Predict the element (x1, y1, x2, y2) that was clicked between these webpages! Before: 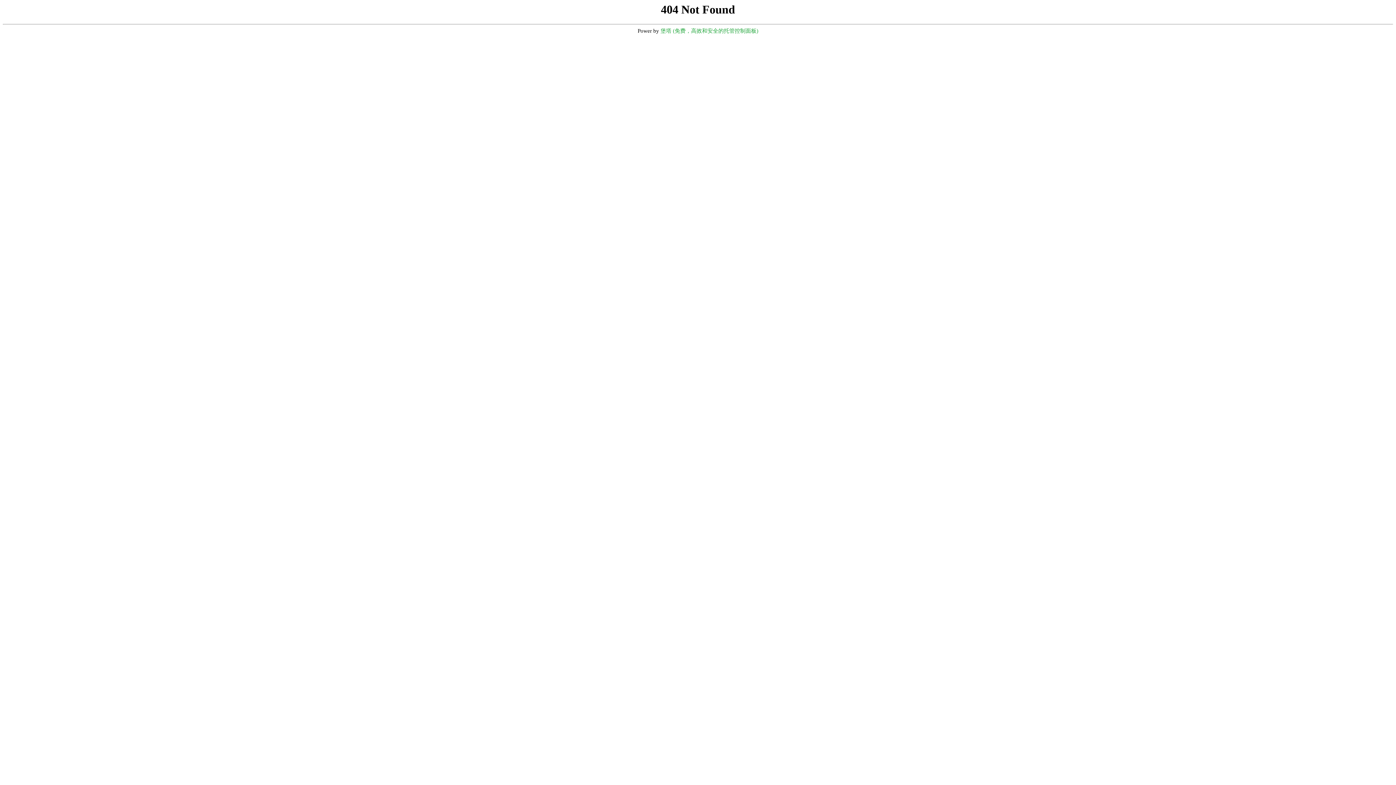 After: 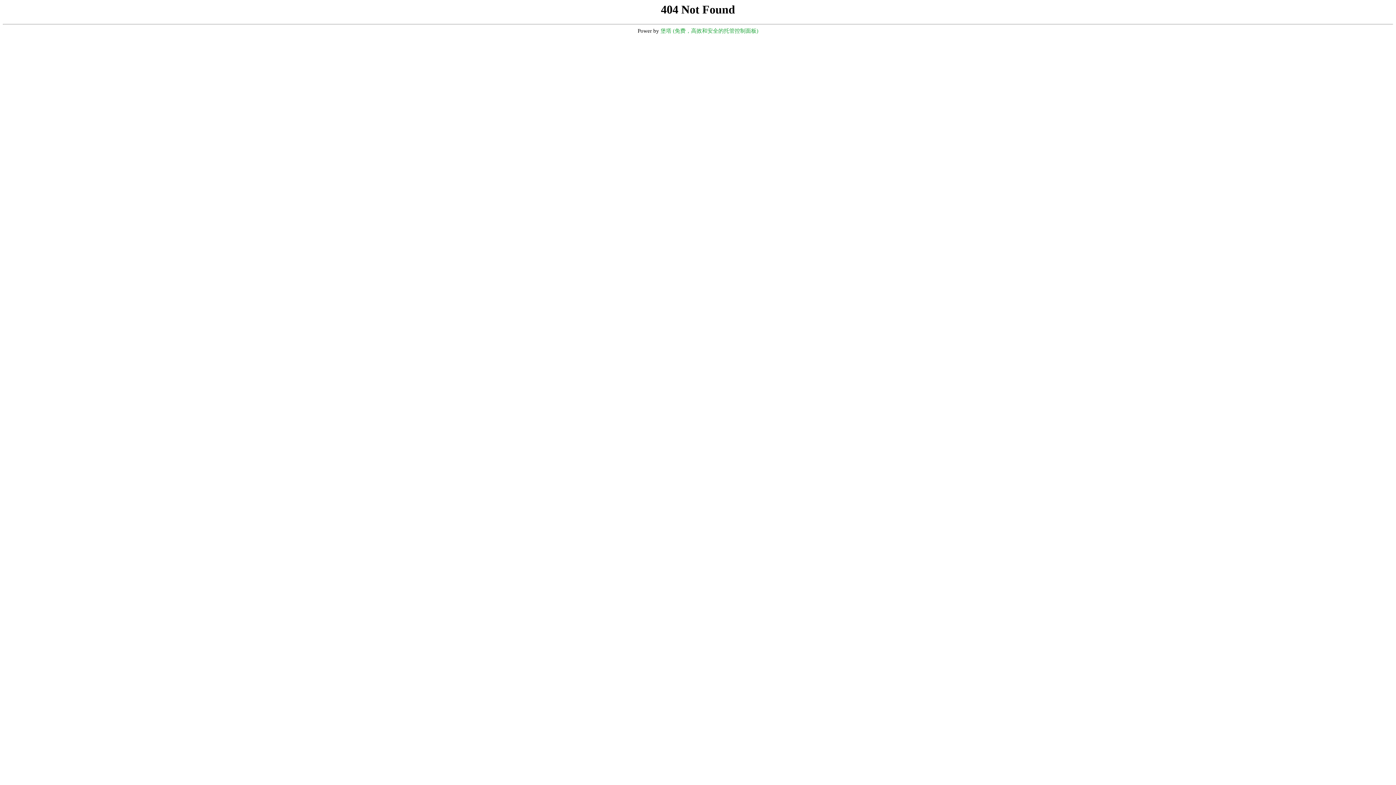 Action: label: 堡塔 (免费，高效和安全的托管控制面板) bbox: (660, 28, 758, 33)